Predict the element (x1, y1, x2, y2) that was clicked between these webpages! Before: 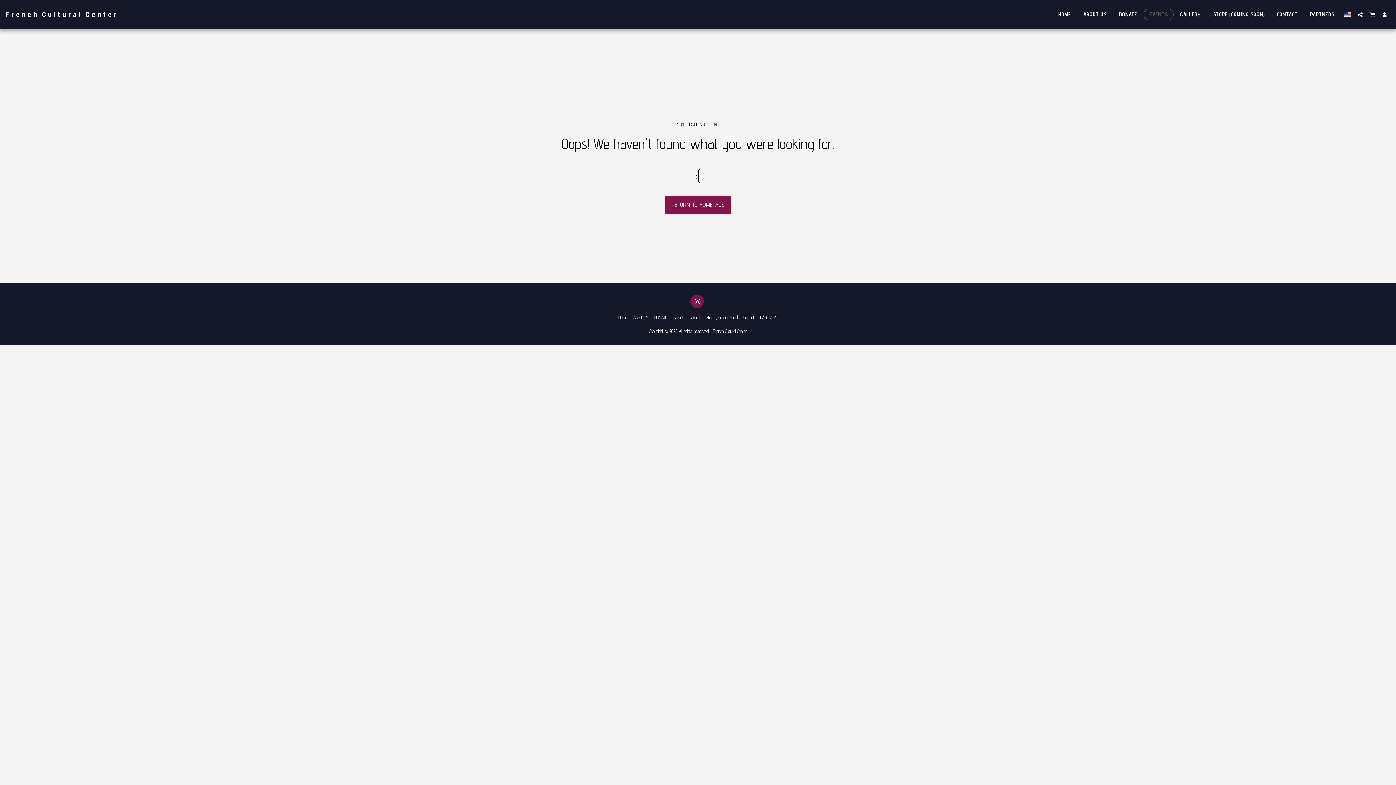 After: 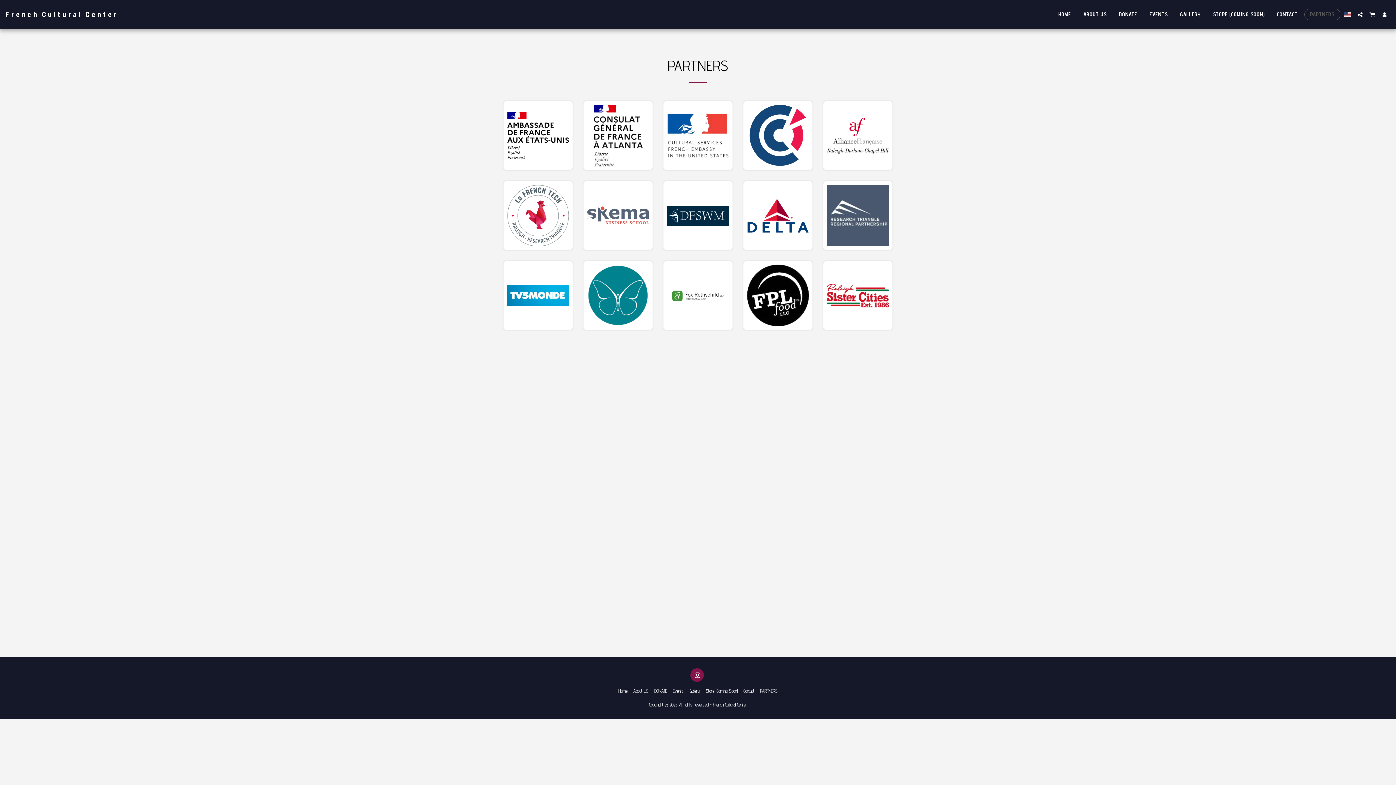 Action: bbox: (760, 313, 777, 321) label: PARTNERS